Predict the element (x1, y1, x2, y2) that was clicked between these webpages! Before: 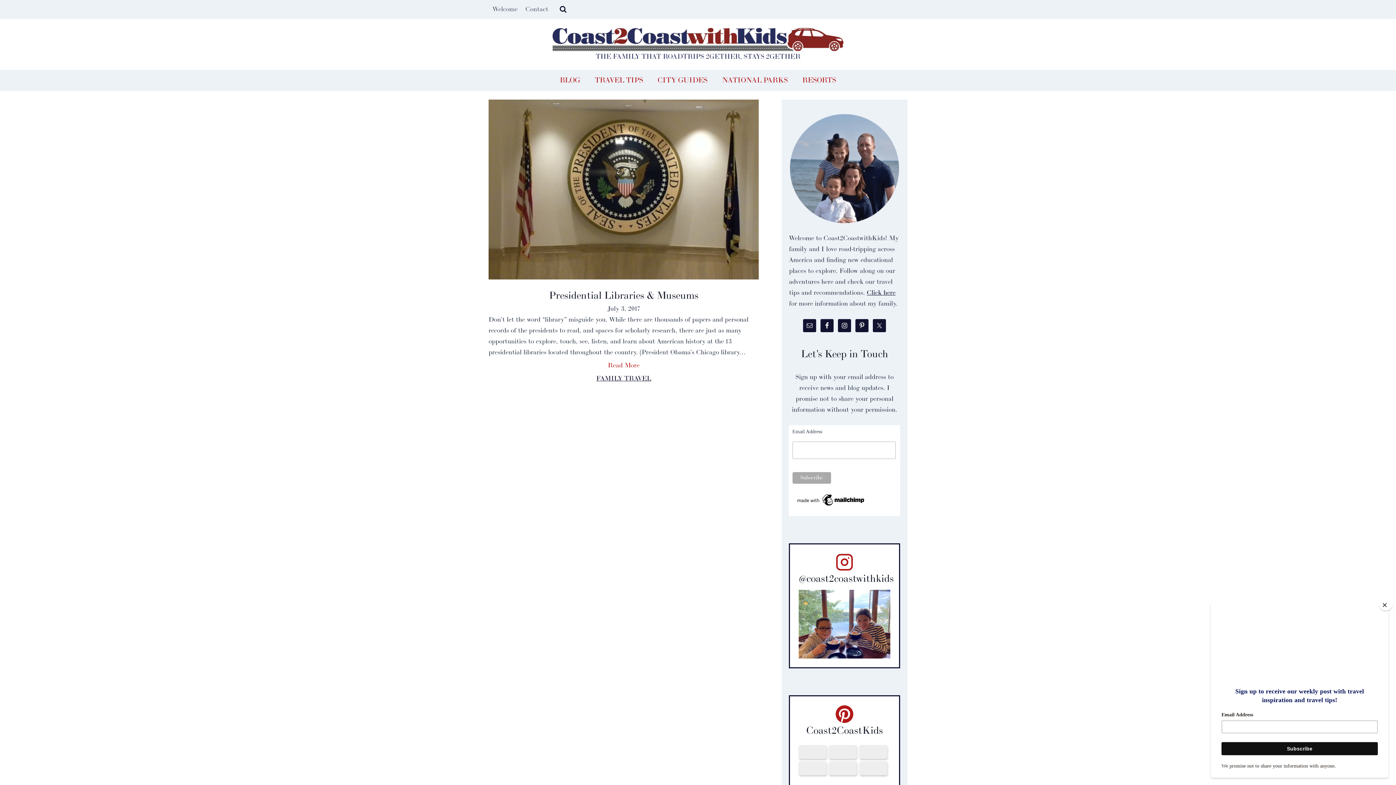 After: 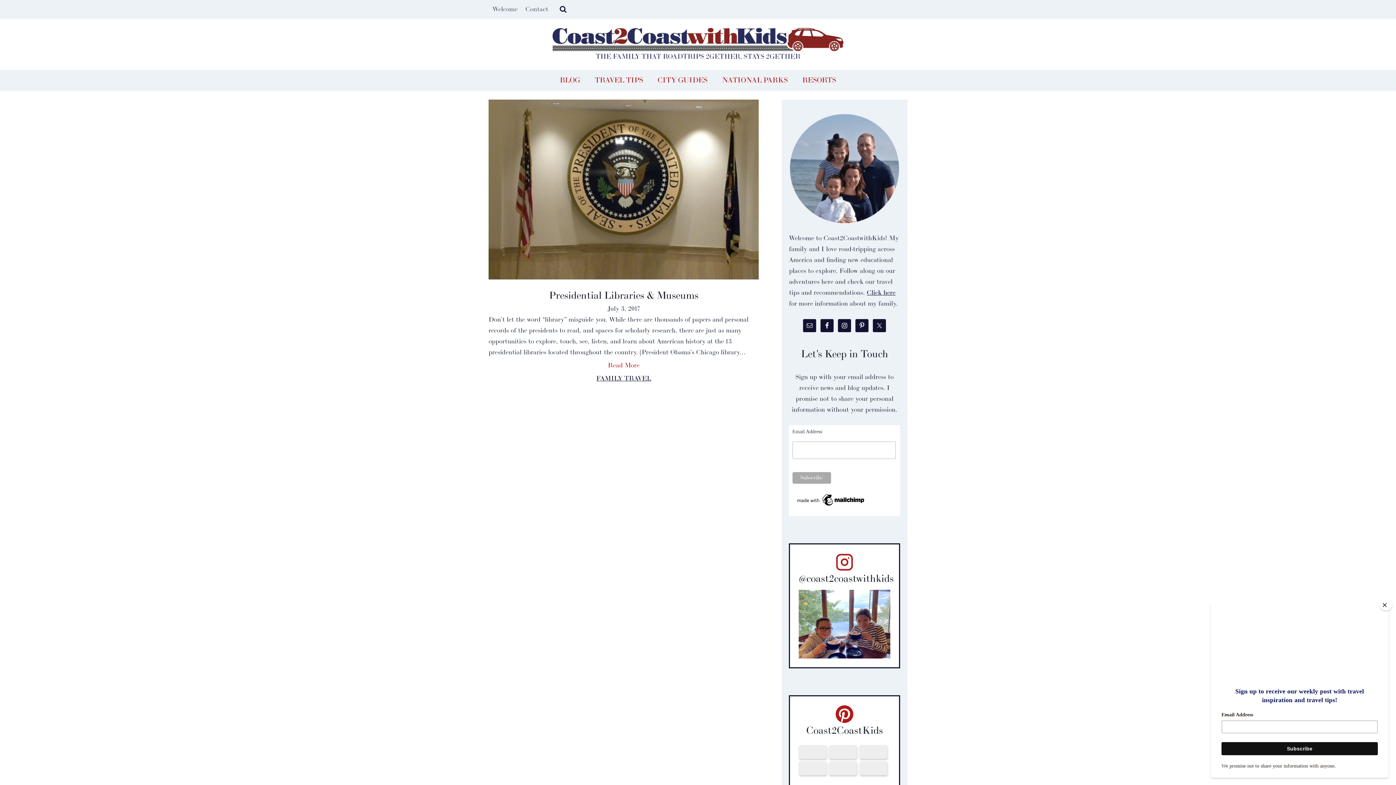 Action: bbox: (830, 746, 855, 757)